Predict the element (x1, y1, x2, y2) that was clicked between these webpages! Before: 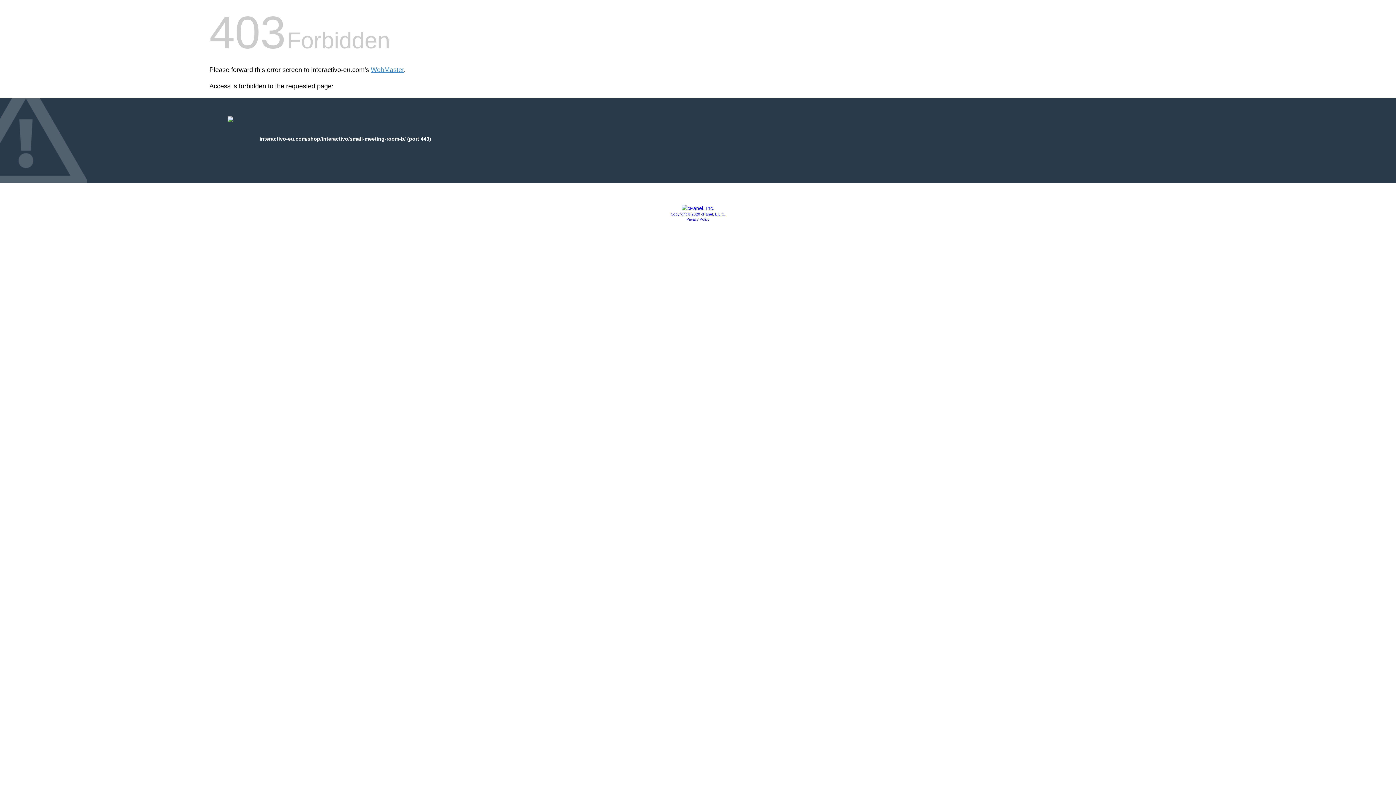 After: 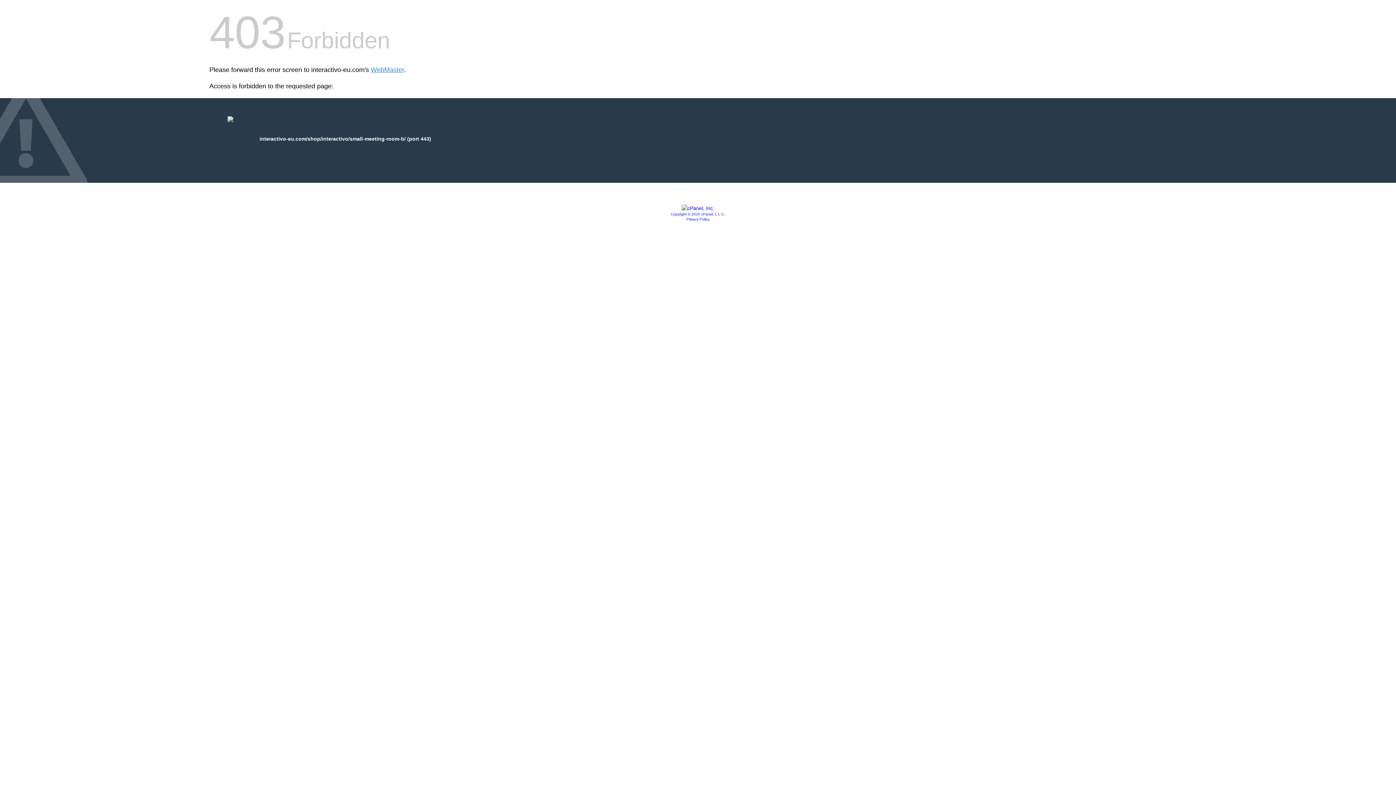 Action: label: Privacy Policy bbox: (686, 217, 709, 221)